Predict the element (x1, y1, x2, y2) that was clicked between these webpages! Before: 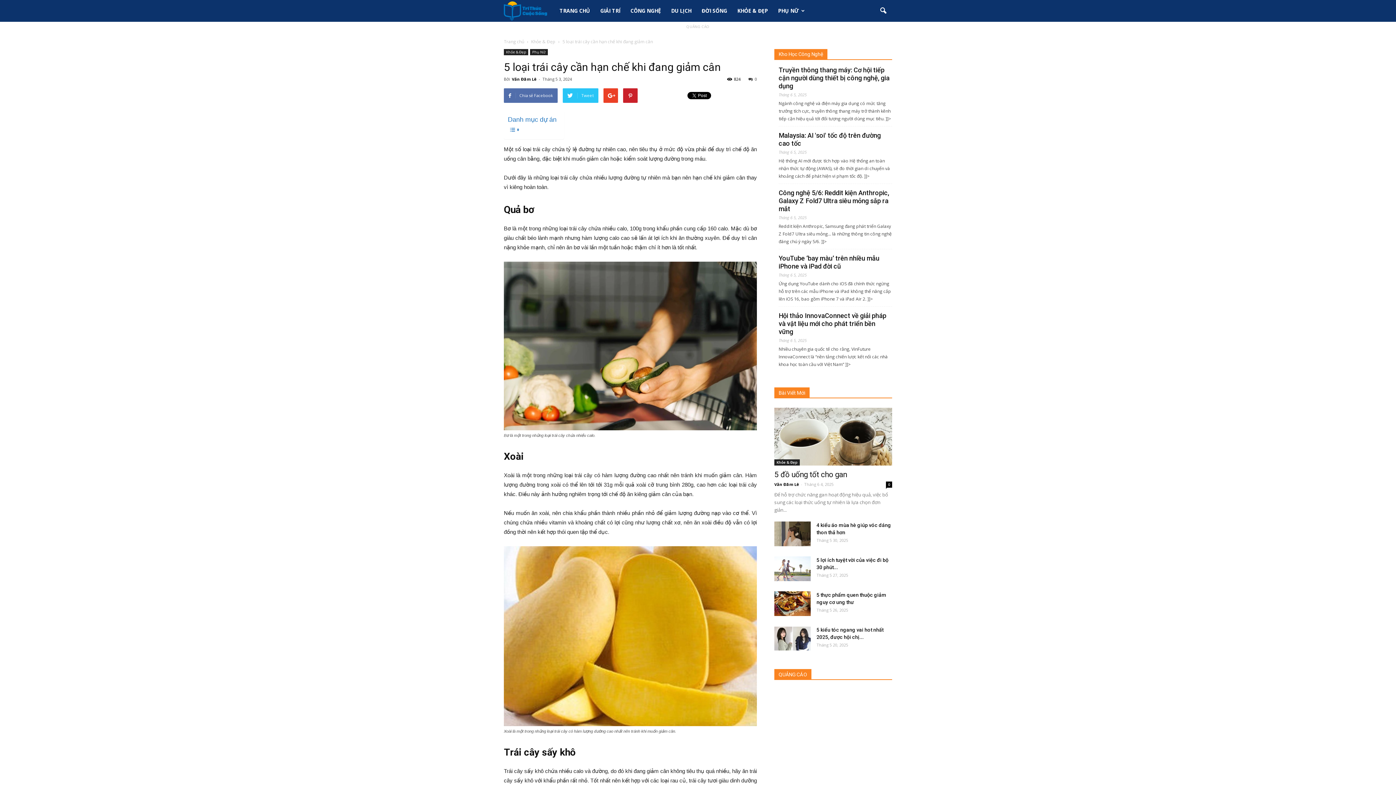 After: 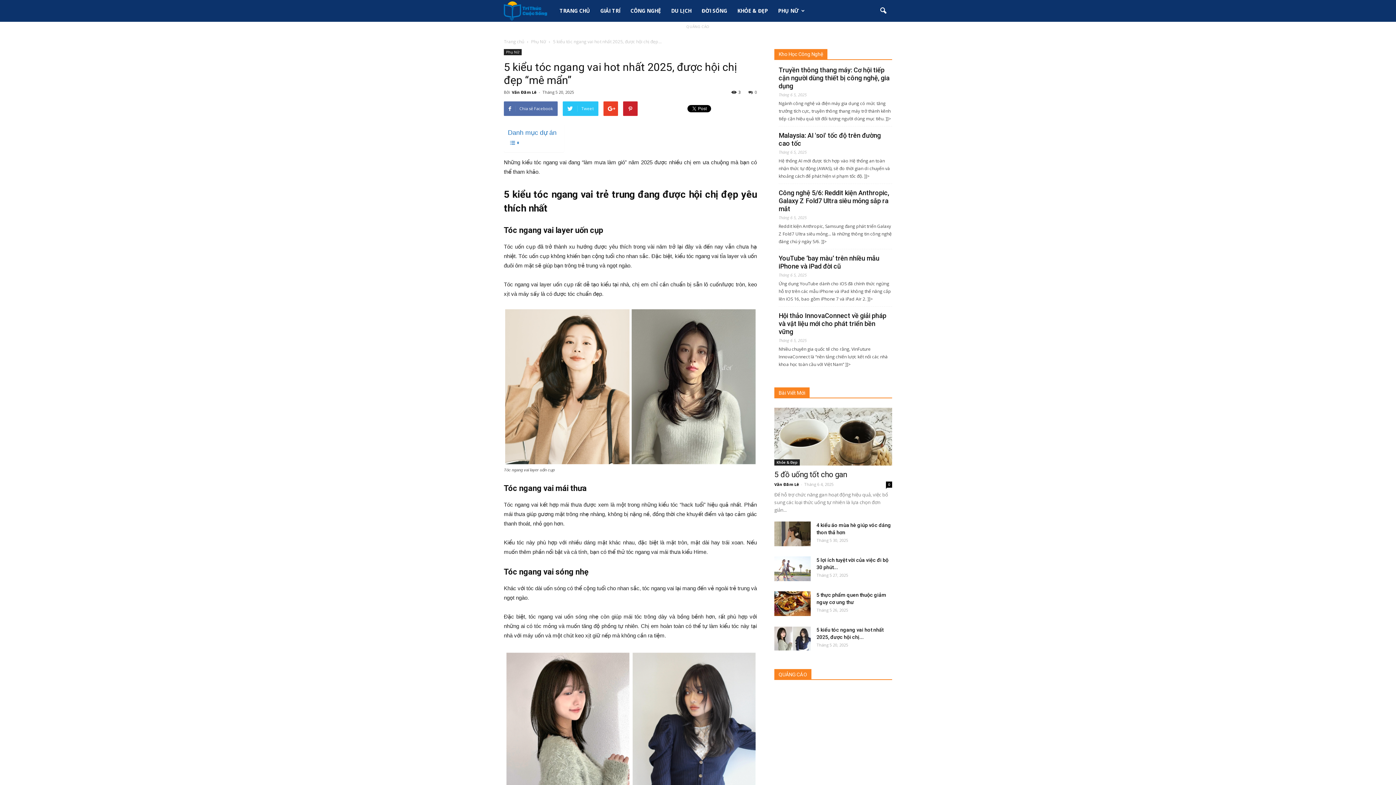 Action: bbox: (774, 626, 810, 651)